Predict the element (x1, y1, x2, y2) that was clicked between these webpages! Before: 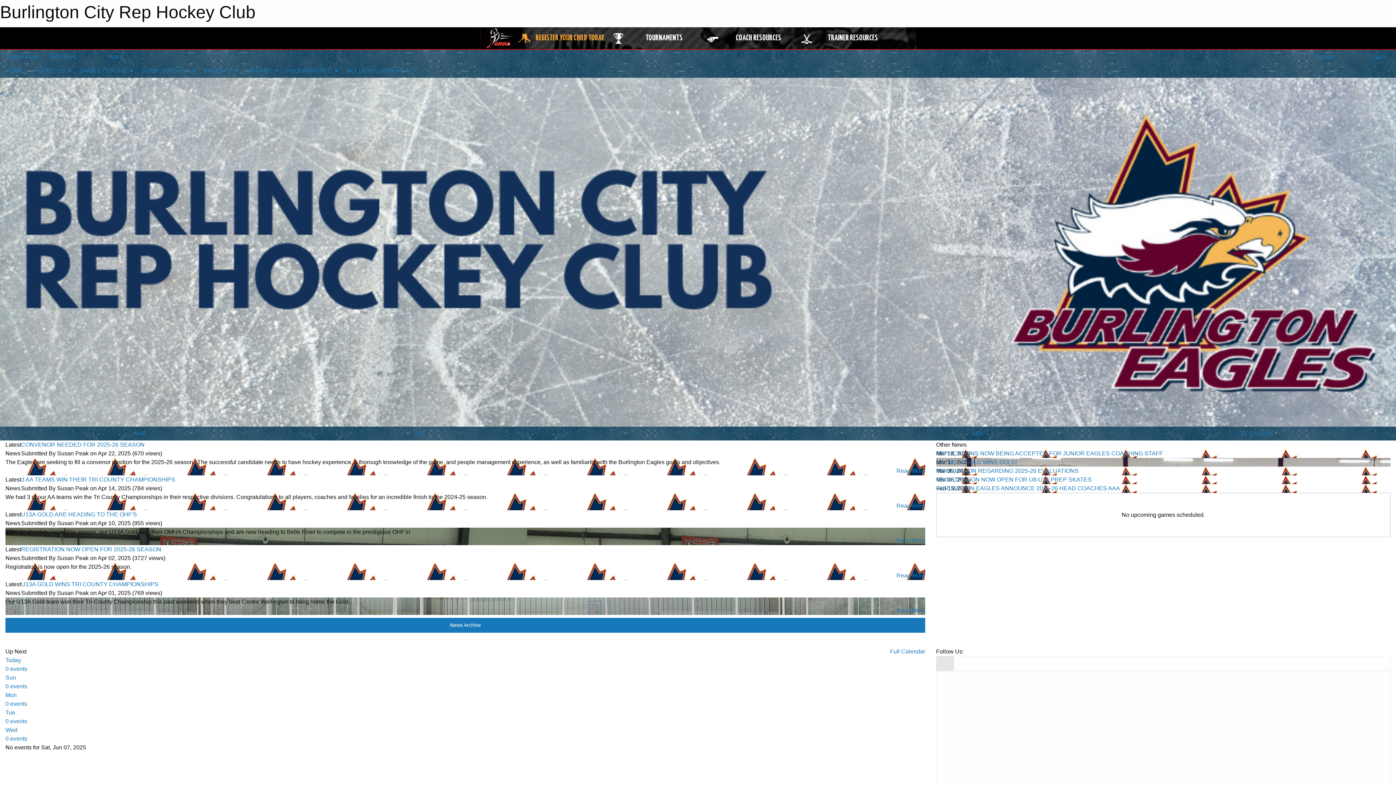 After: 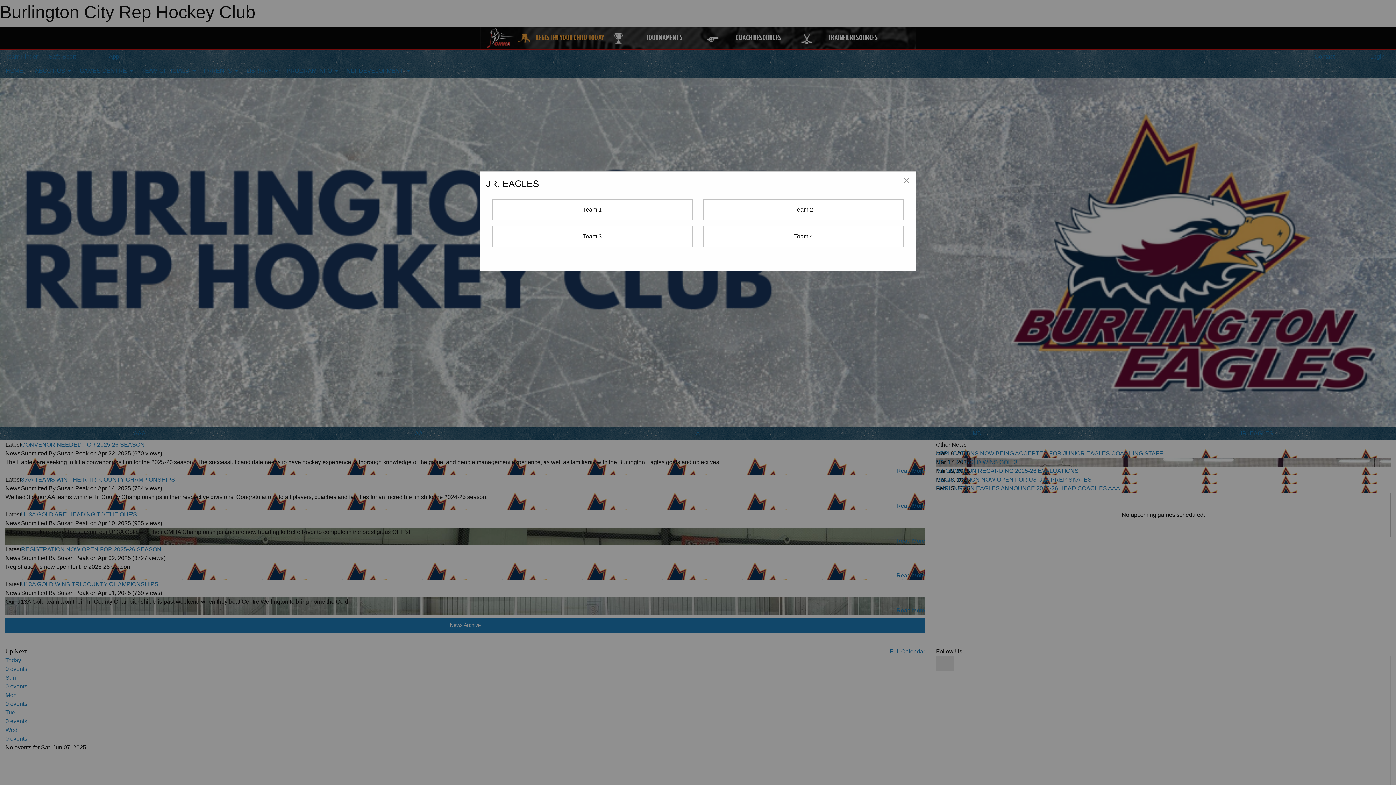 Action: label: JR. EAGLES bbox: (1117, 426, 1396, 440)